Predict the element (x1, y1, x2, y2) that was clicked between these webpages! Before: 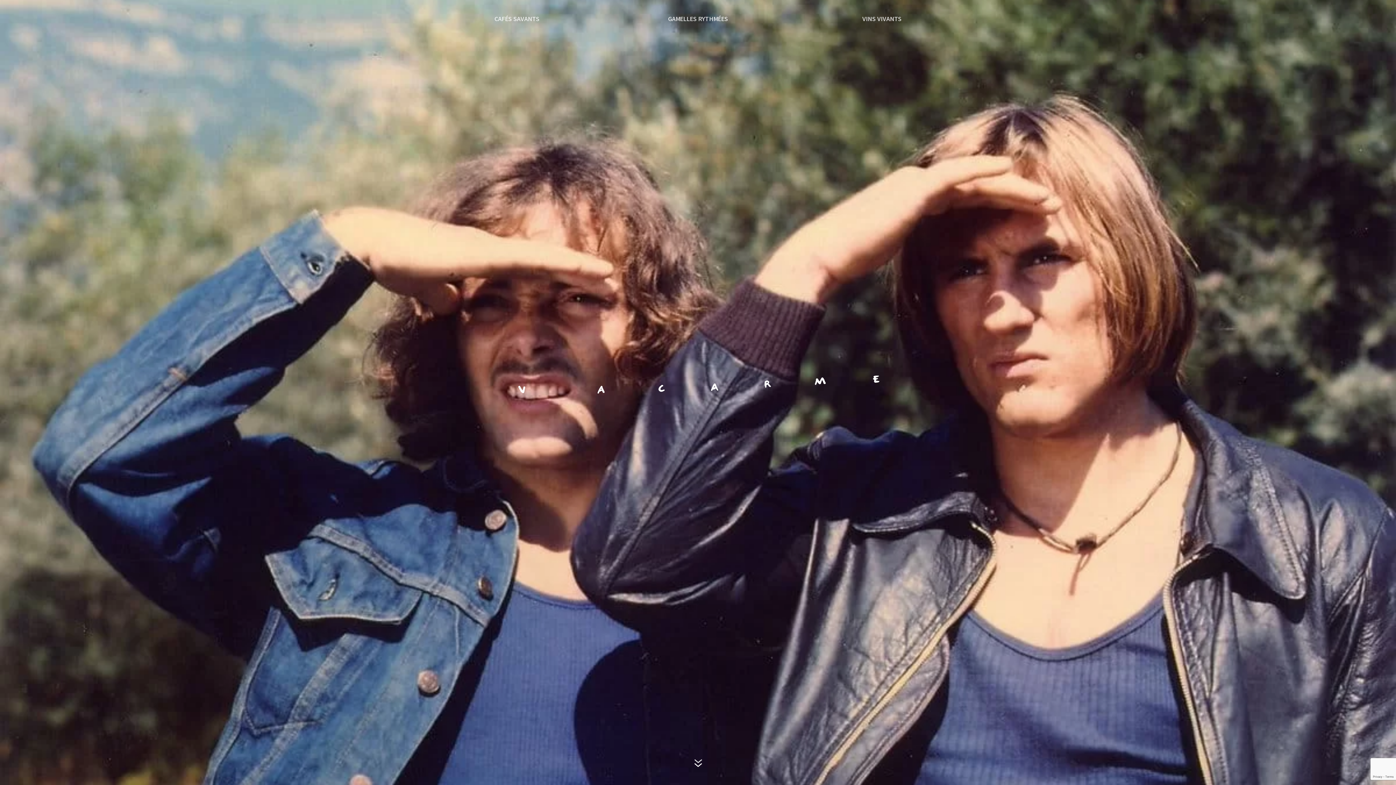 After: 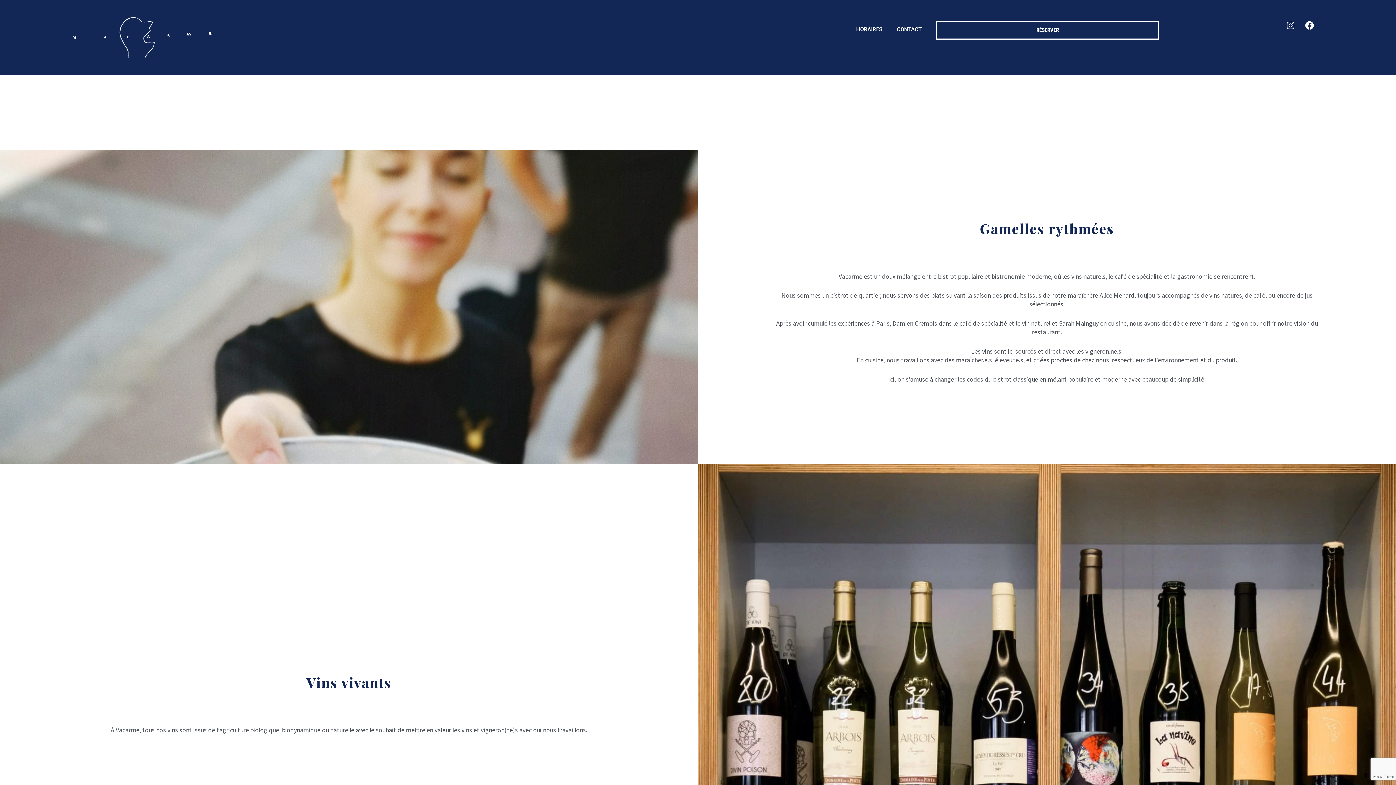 Action: bbox: (512, 368, 884, 412)